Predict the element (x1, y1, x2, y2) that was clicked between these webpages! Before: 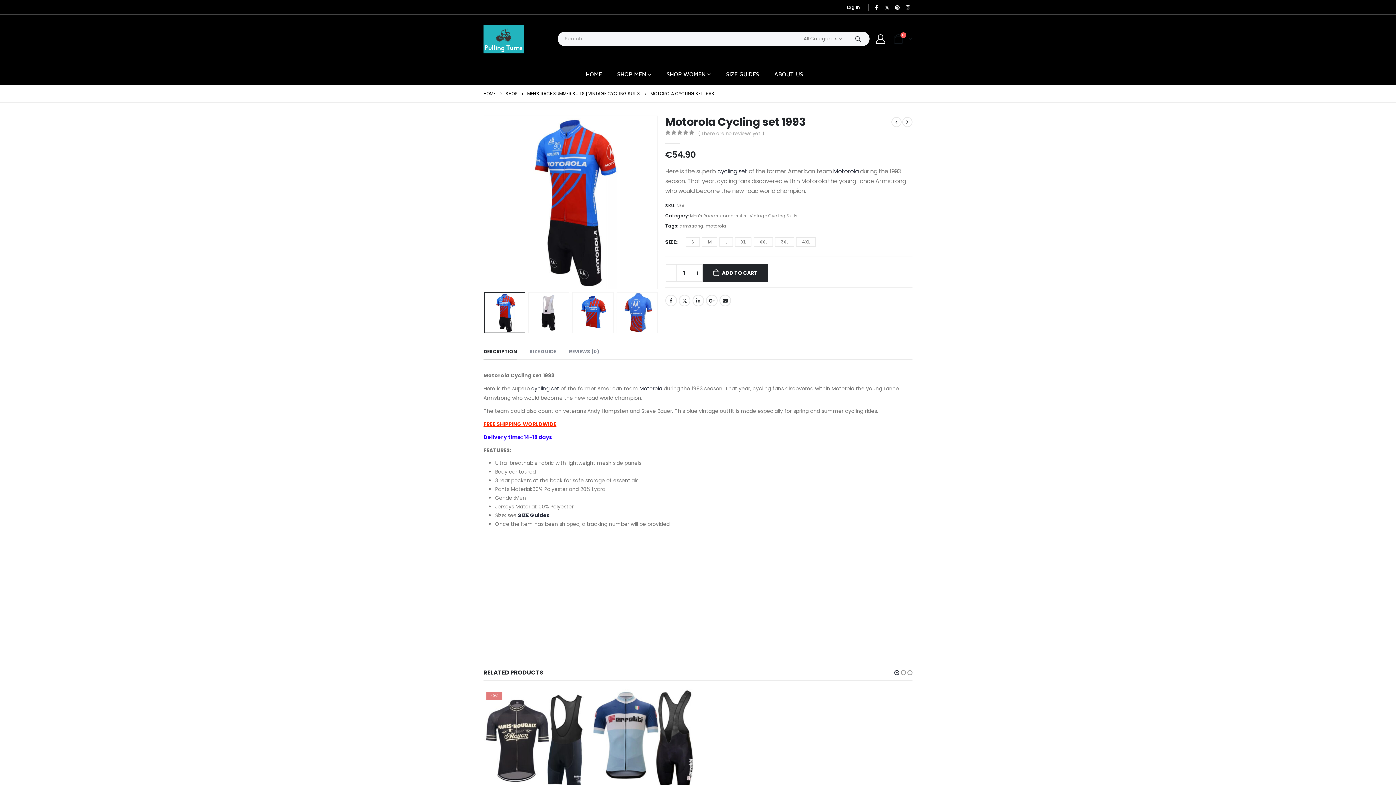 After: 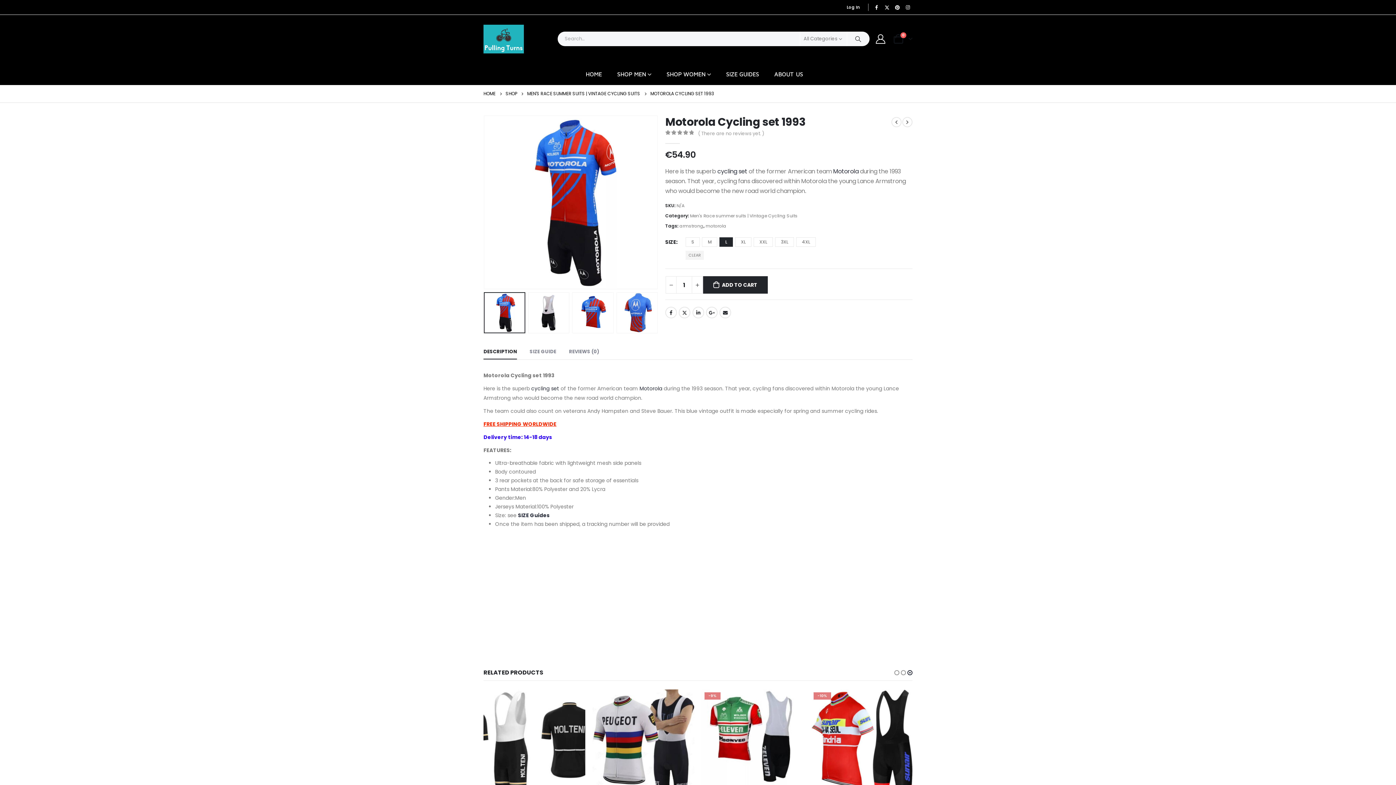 Action: bbox: (719, 237, 733, 247) label: L